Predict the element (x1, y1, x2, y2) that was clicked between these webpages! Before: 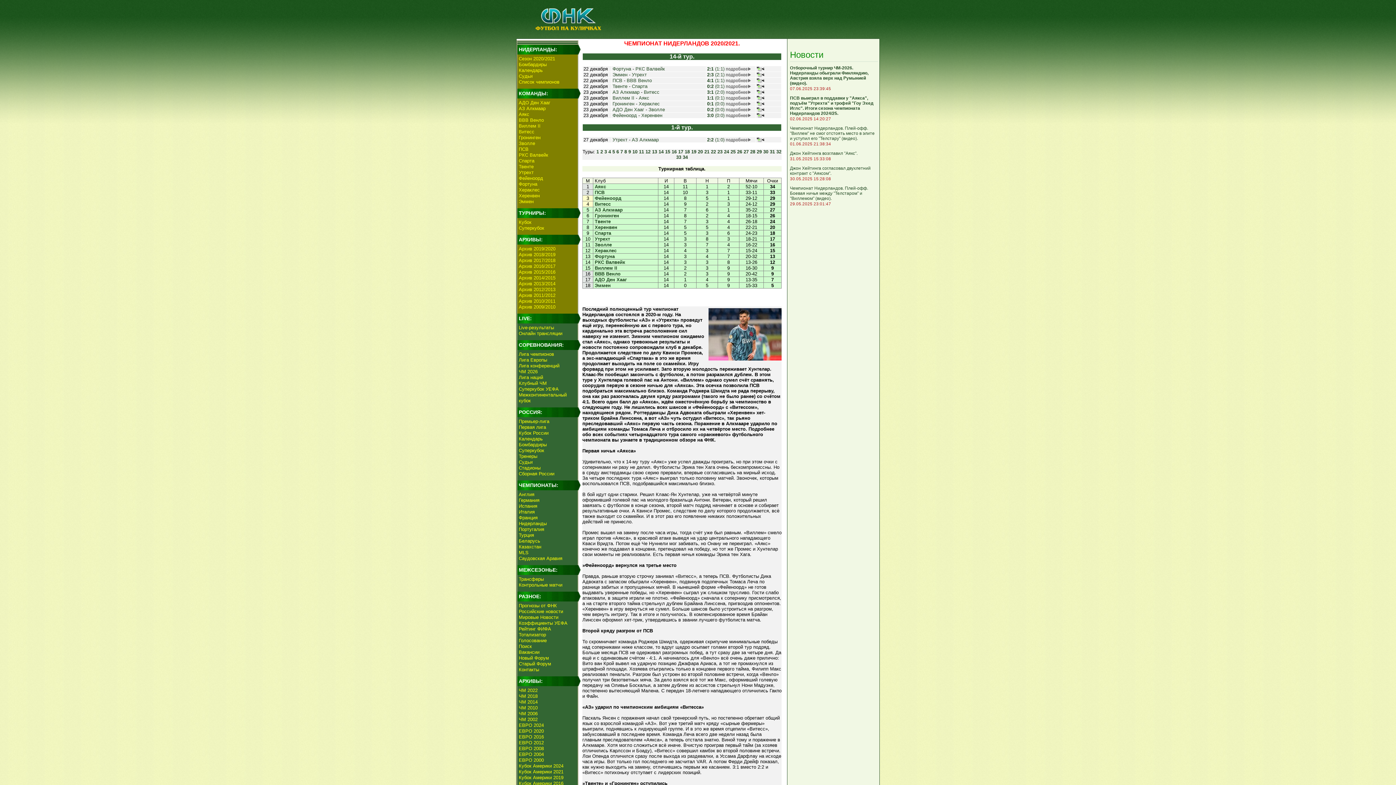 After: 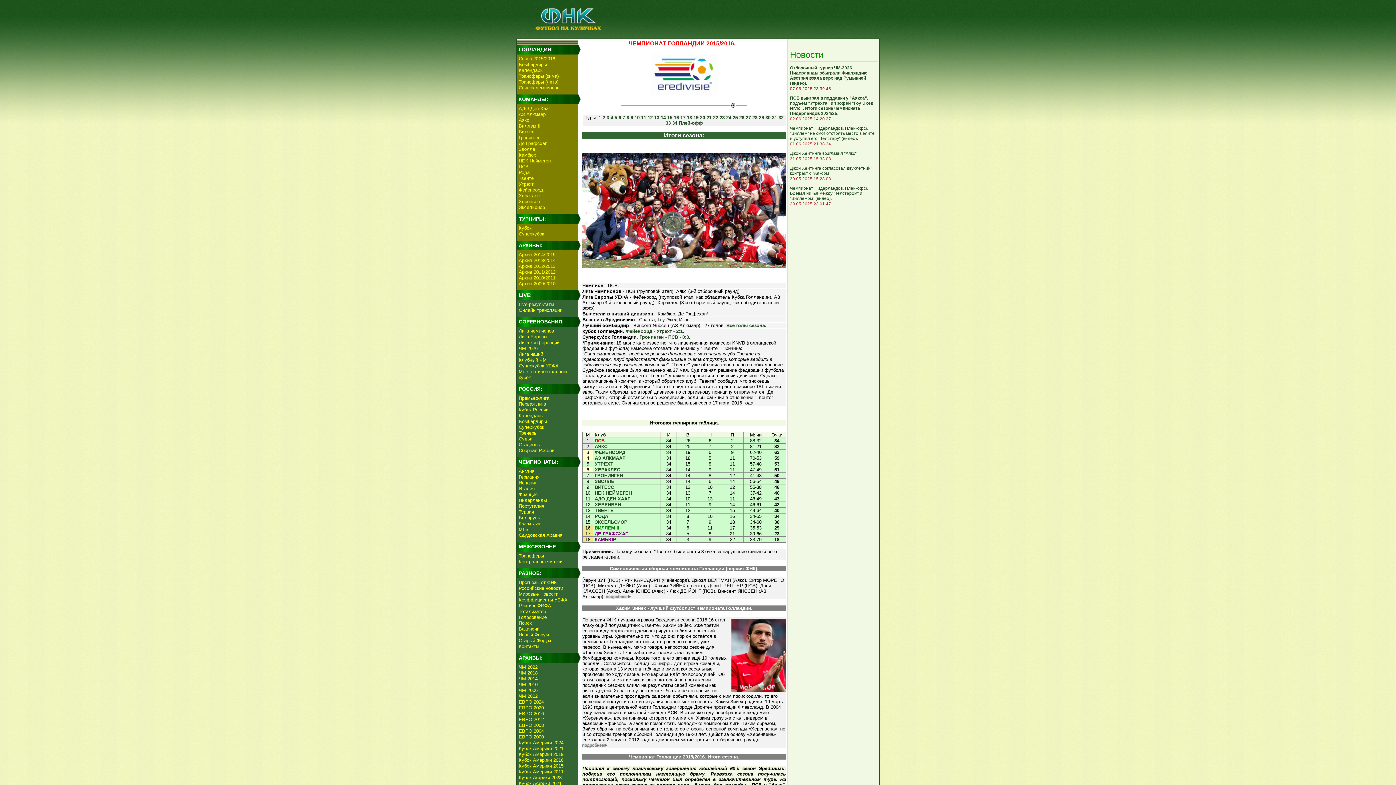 Action: label: Архив 2015/2016 bbox: (518, 269, 555, 275)